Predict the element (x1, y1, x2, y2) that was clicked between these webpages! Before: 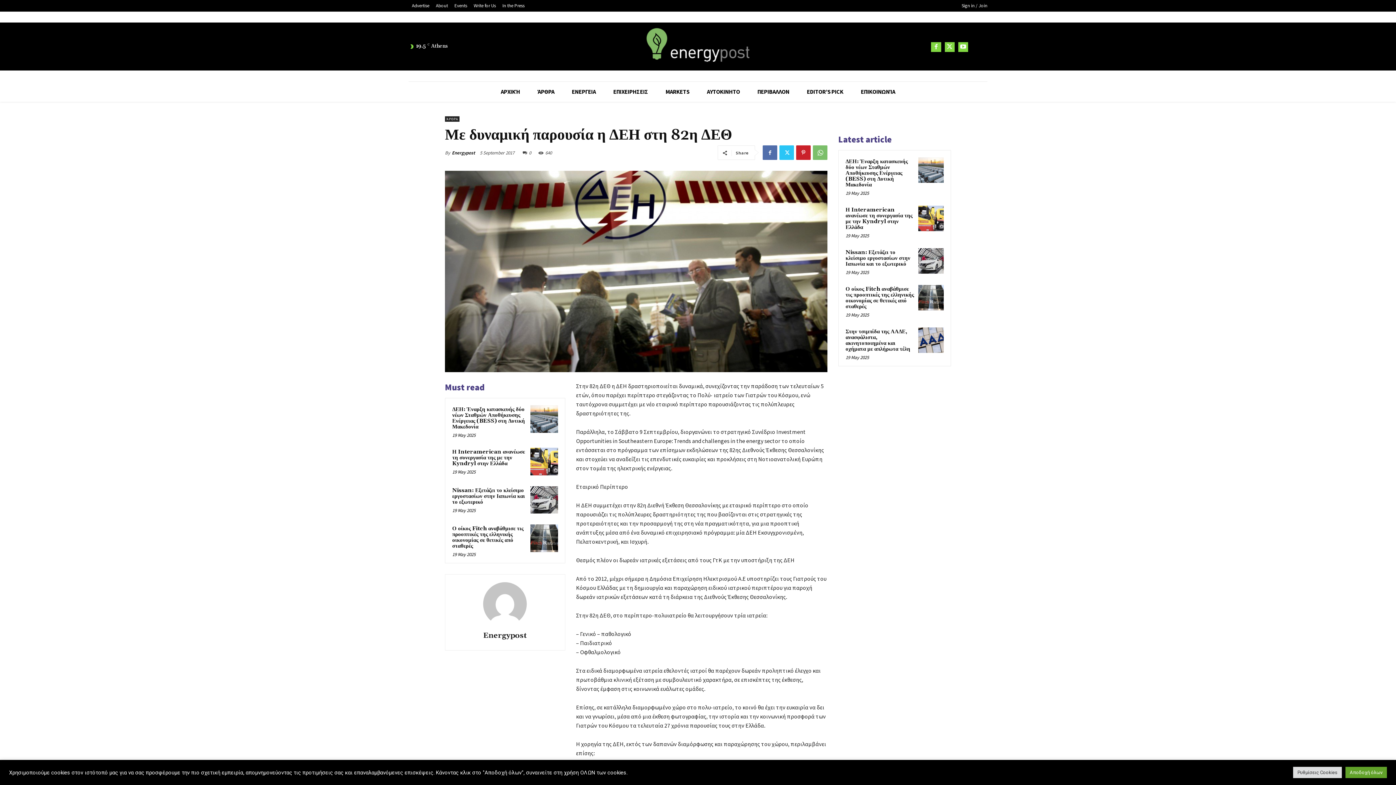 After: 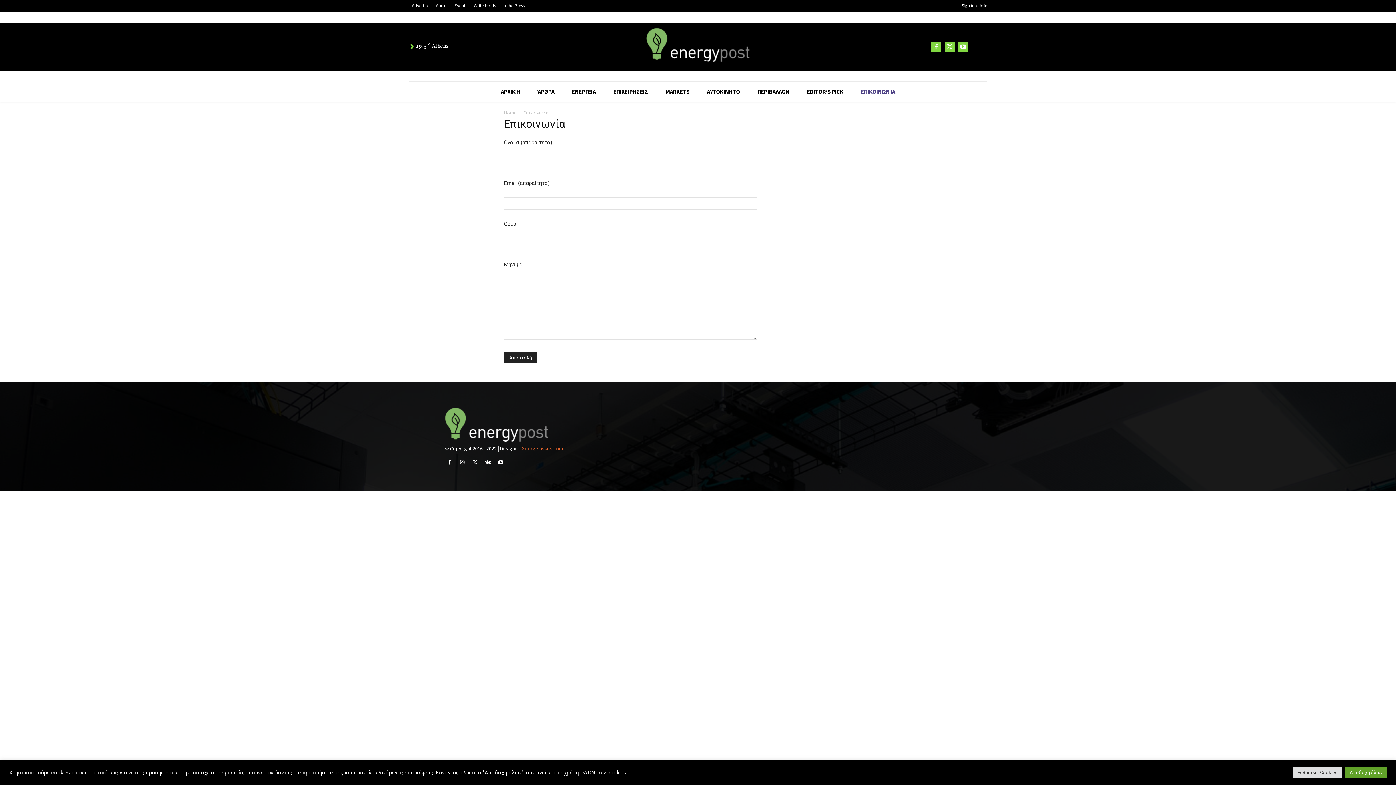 Action: bbox: (852, 81, 904, 101) label: ΕΠΙΚΟΙΝΩΝΊΑ